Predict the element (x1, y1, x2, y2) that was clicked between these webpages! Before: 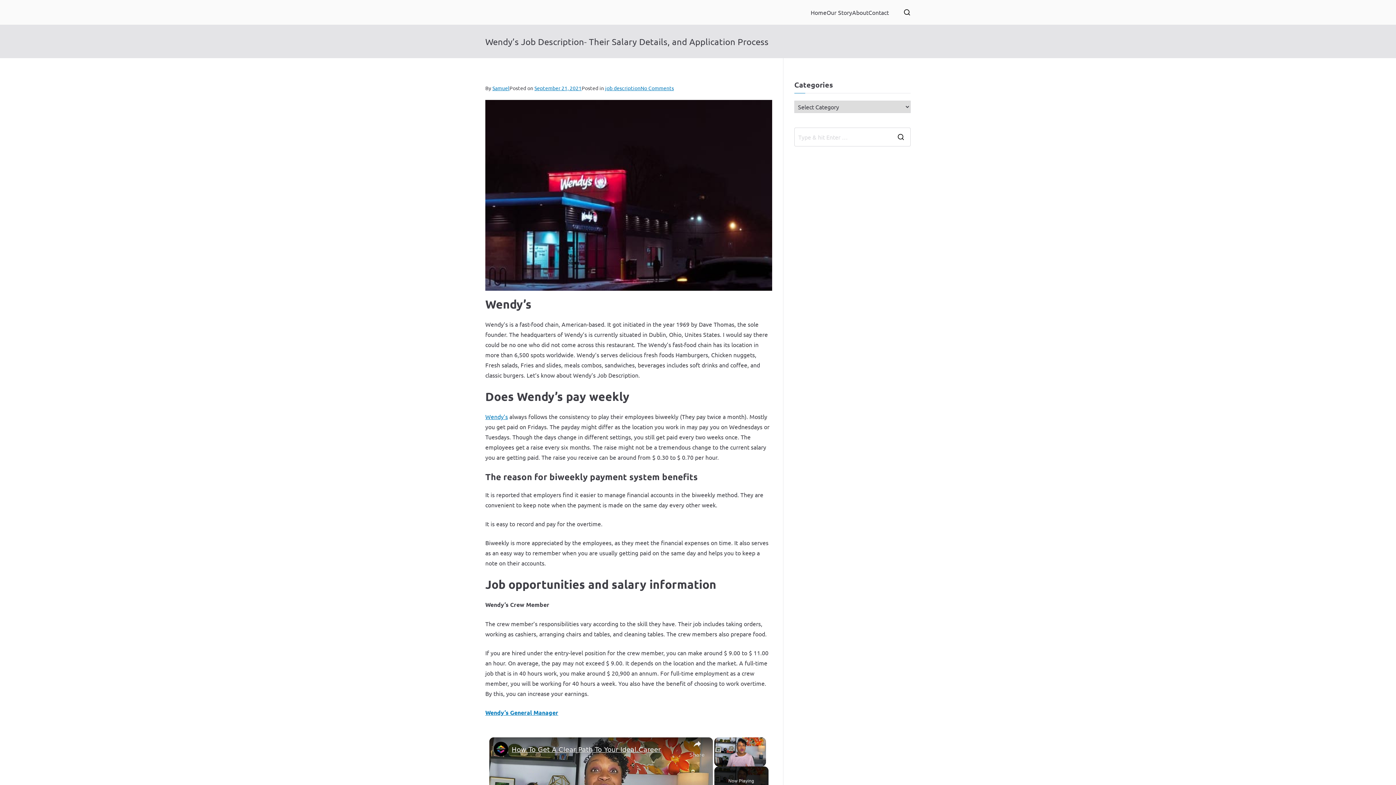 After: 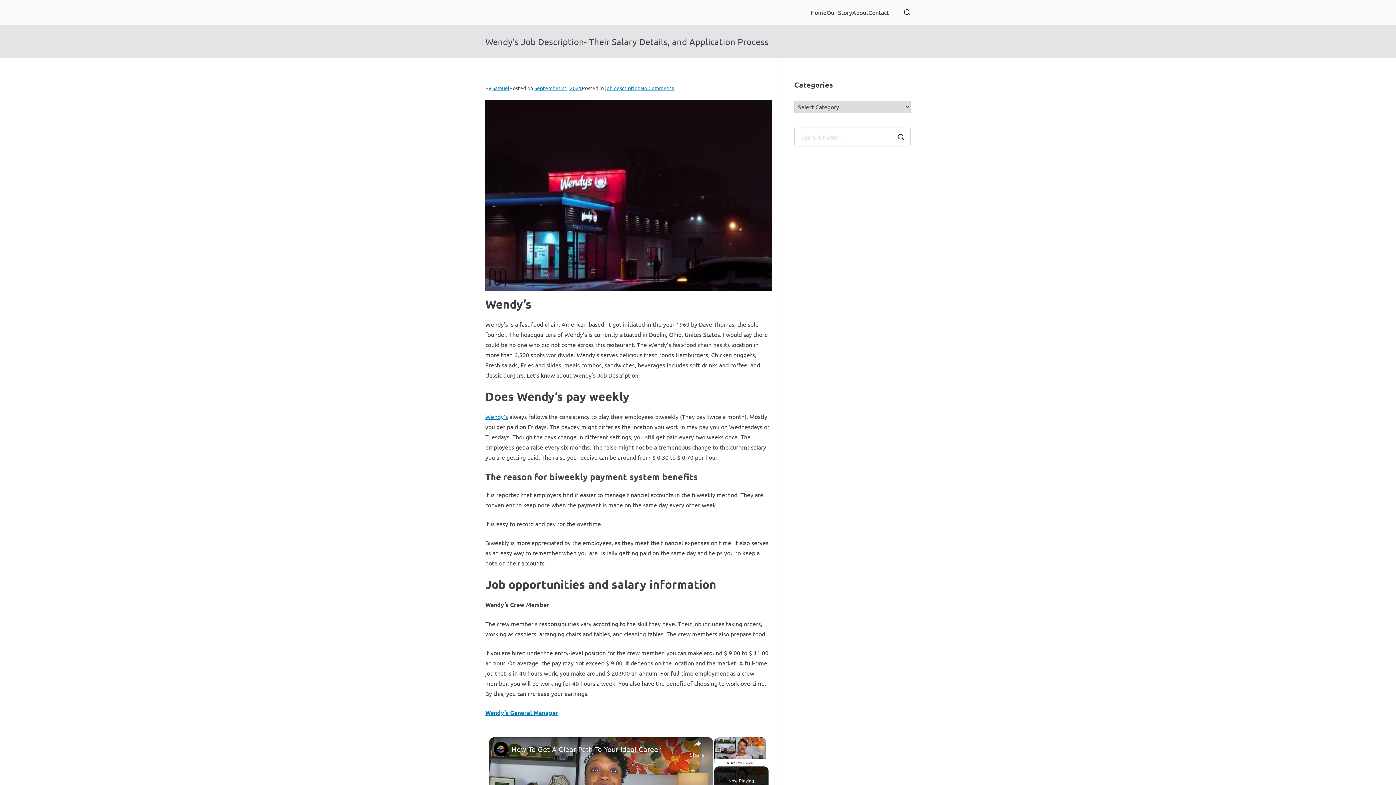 Action: label: How To Get A Clear Path To Your Ideal Career bbox: (511, 744, 686, 756)